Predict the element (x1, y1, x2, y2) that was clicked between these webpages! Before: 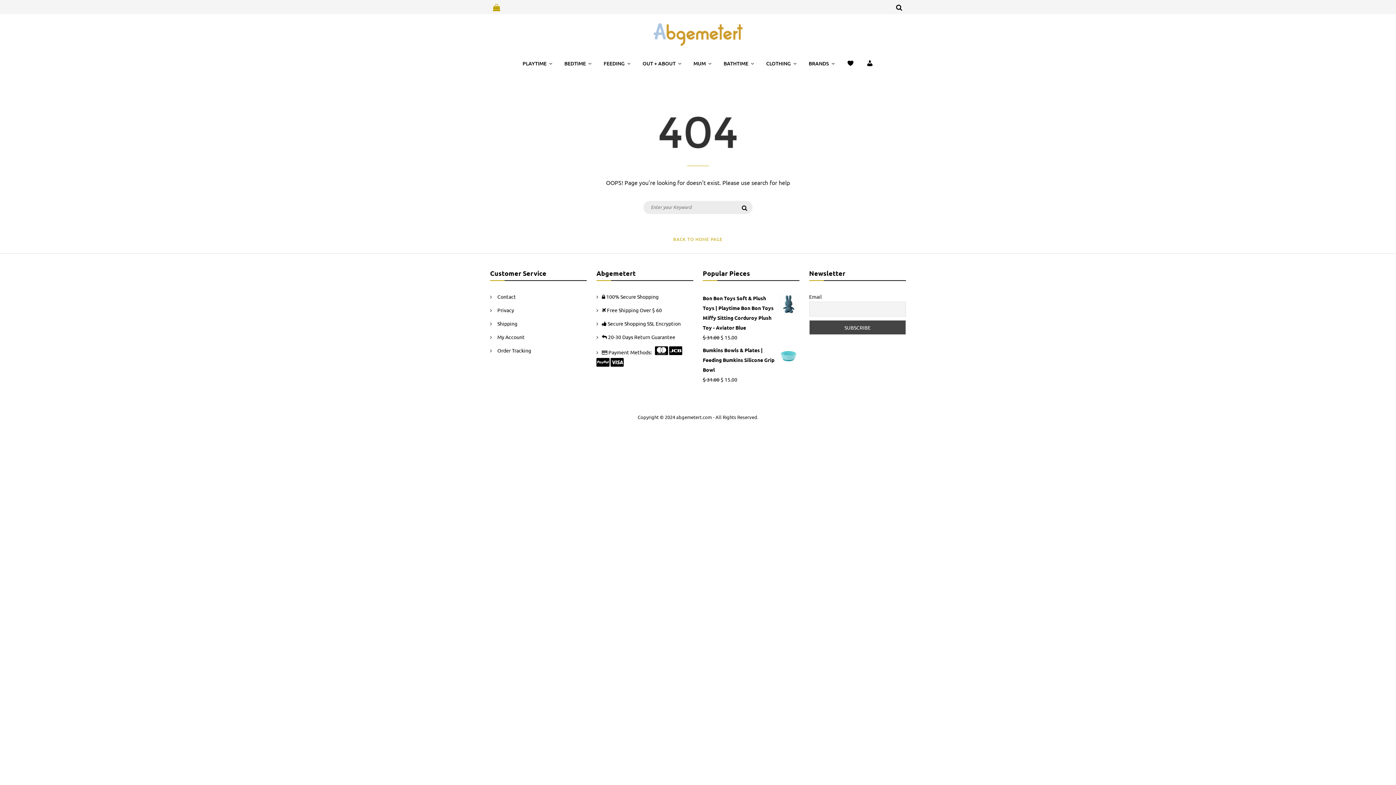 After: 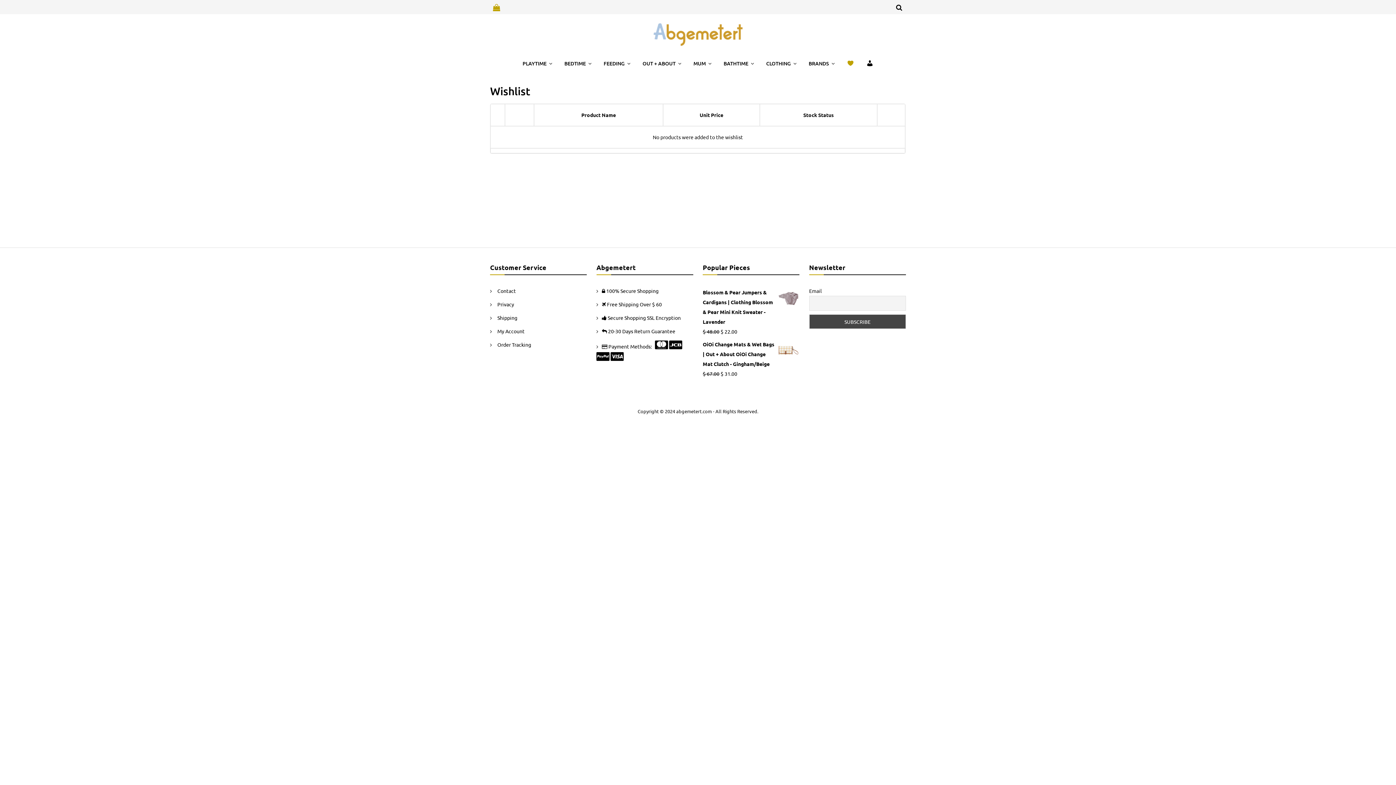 Action: bbox: (841, 54, 859, 73)